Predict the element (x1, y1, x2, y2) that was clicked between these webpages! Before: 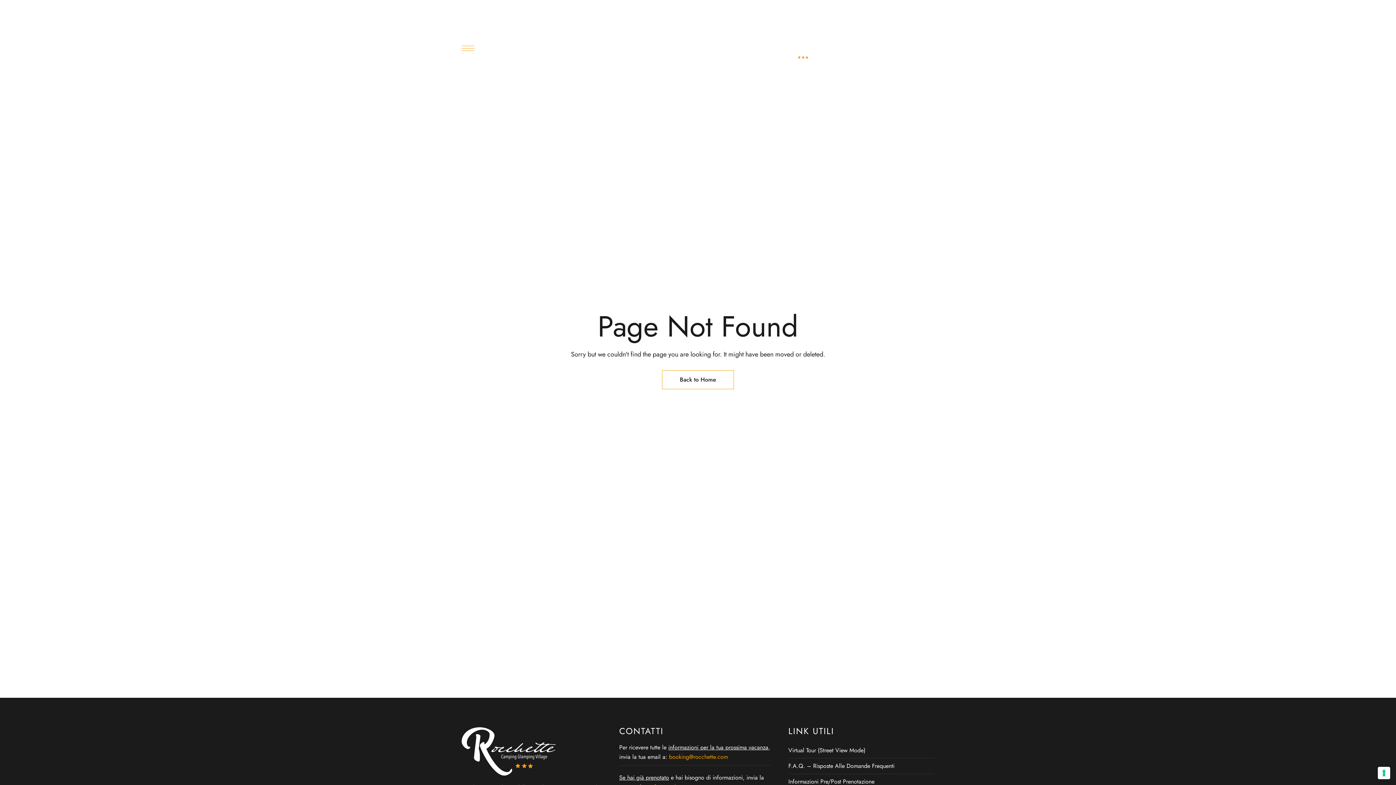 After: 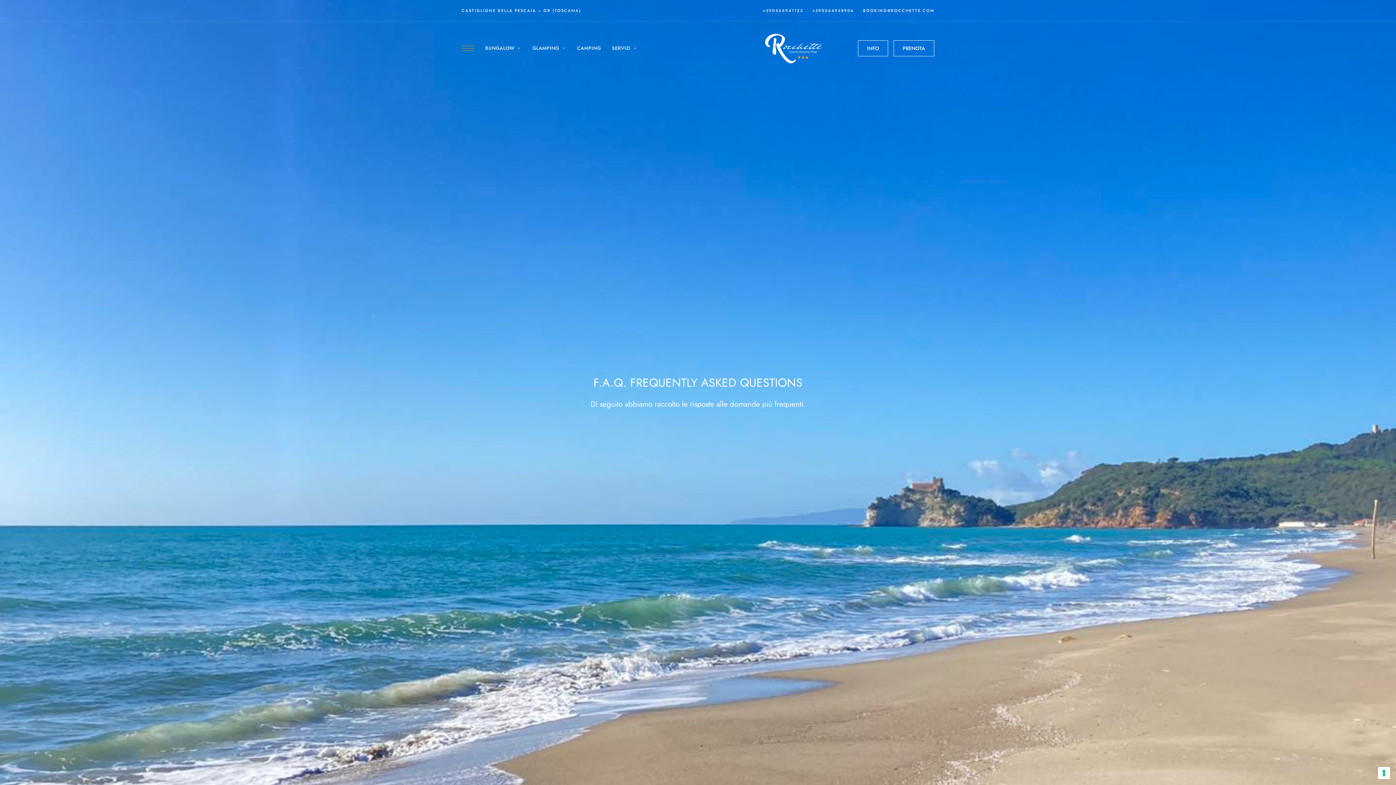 Action: label: F.A.Q. – Risposte Alle Domande Frequenti bbox: (788, 758, 934, 774)